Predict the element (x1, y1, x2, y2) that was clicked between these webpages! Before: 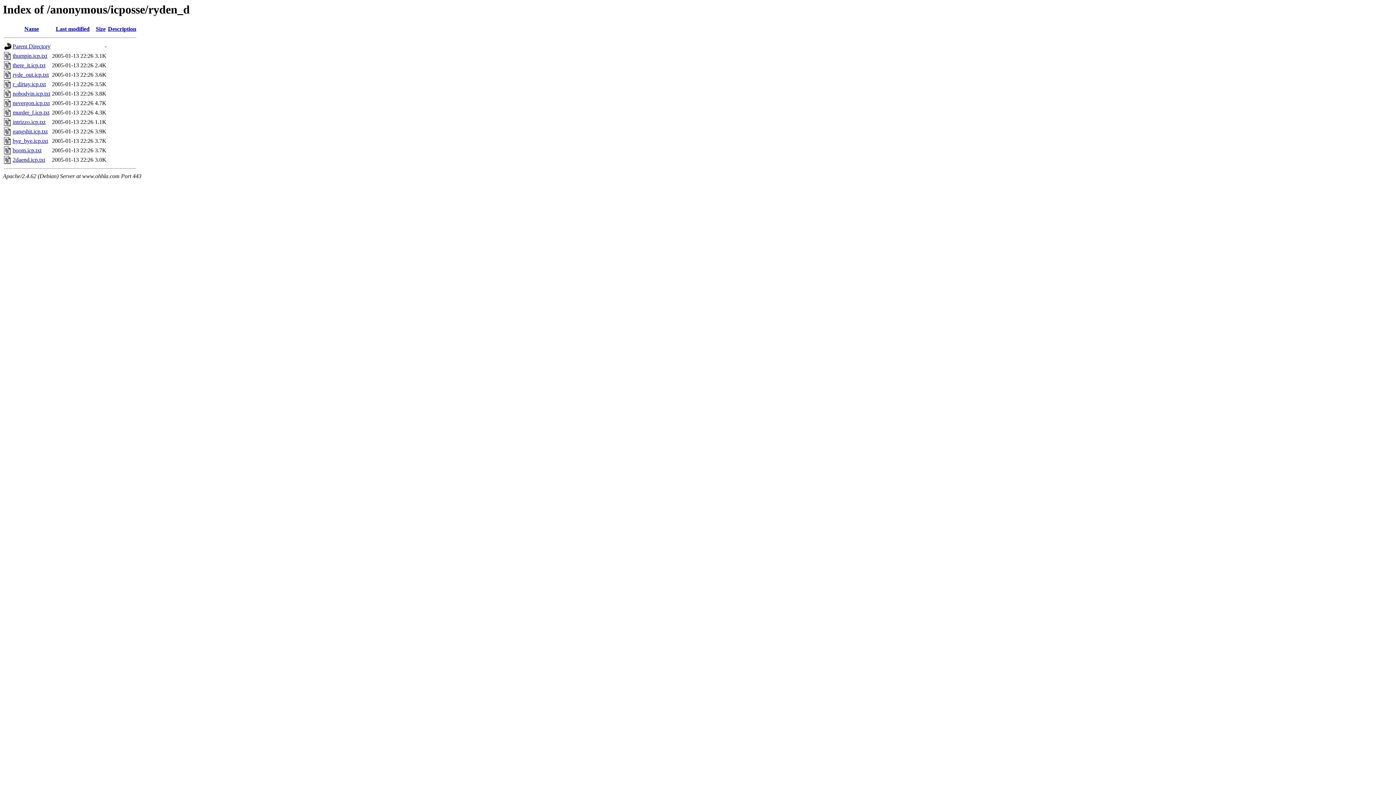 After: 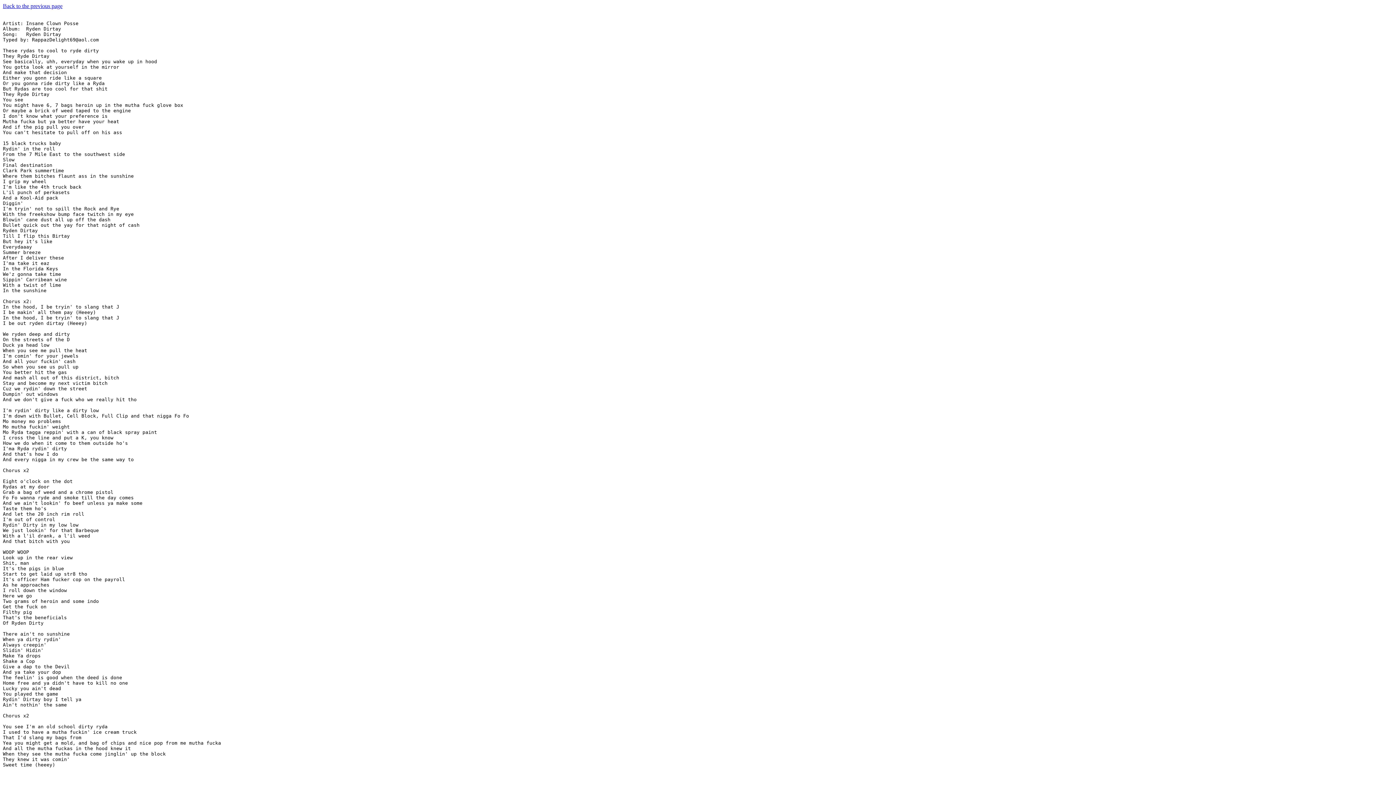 Action: bbox: (12, 81, 45, 87) label: r_dirtay.icp.txt